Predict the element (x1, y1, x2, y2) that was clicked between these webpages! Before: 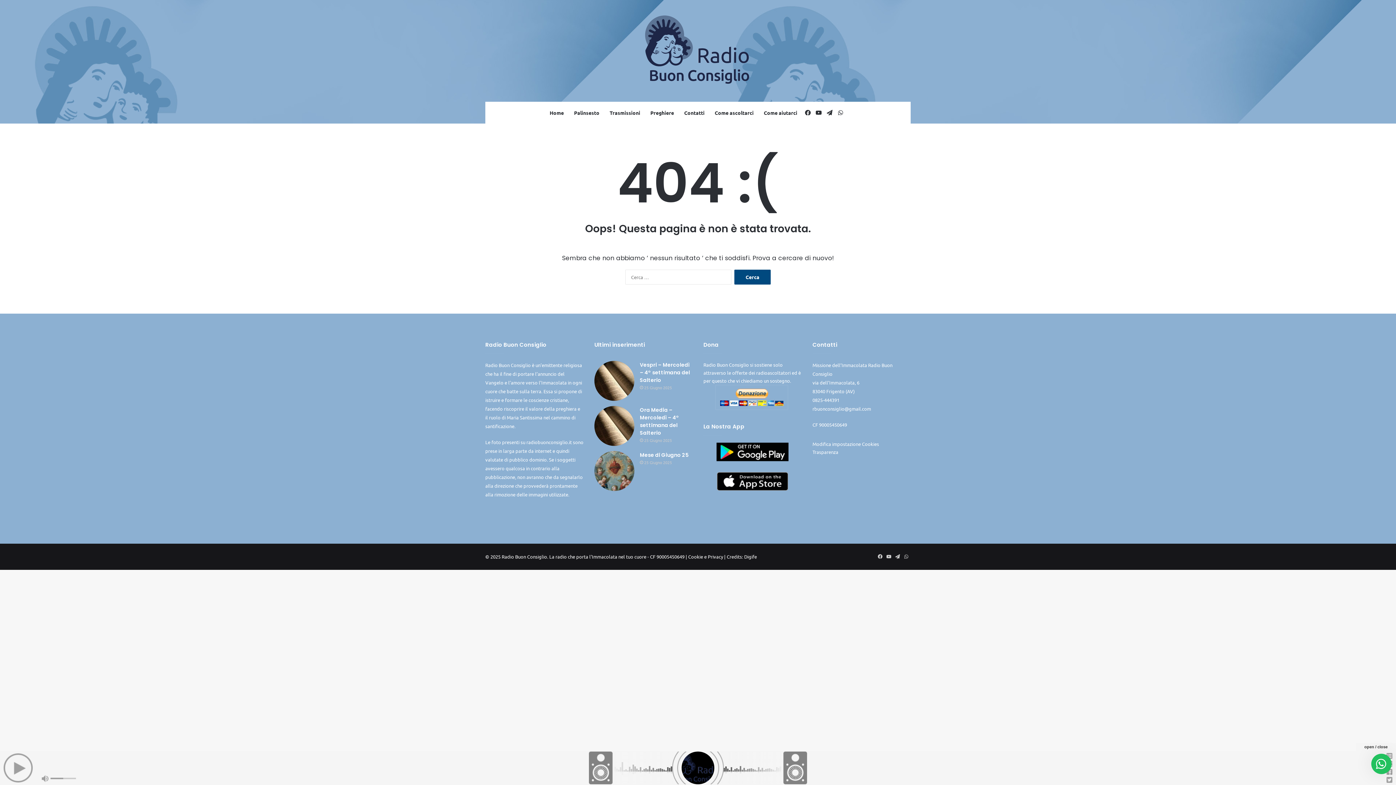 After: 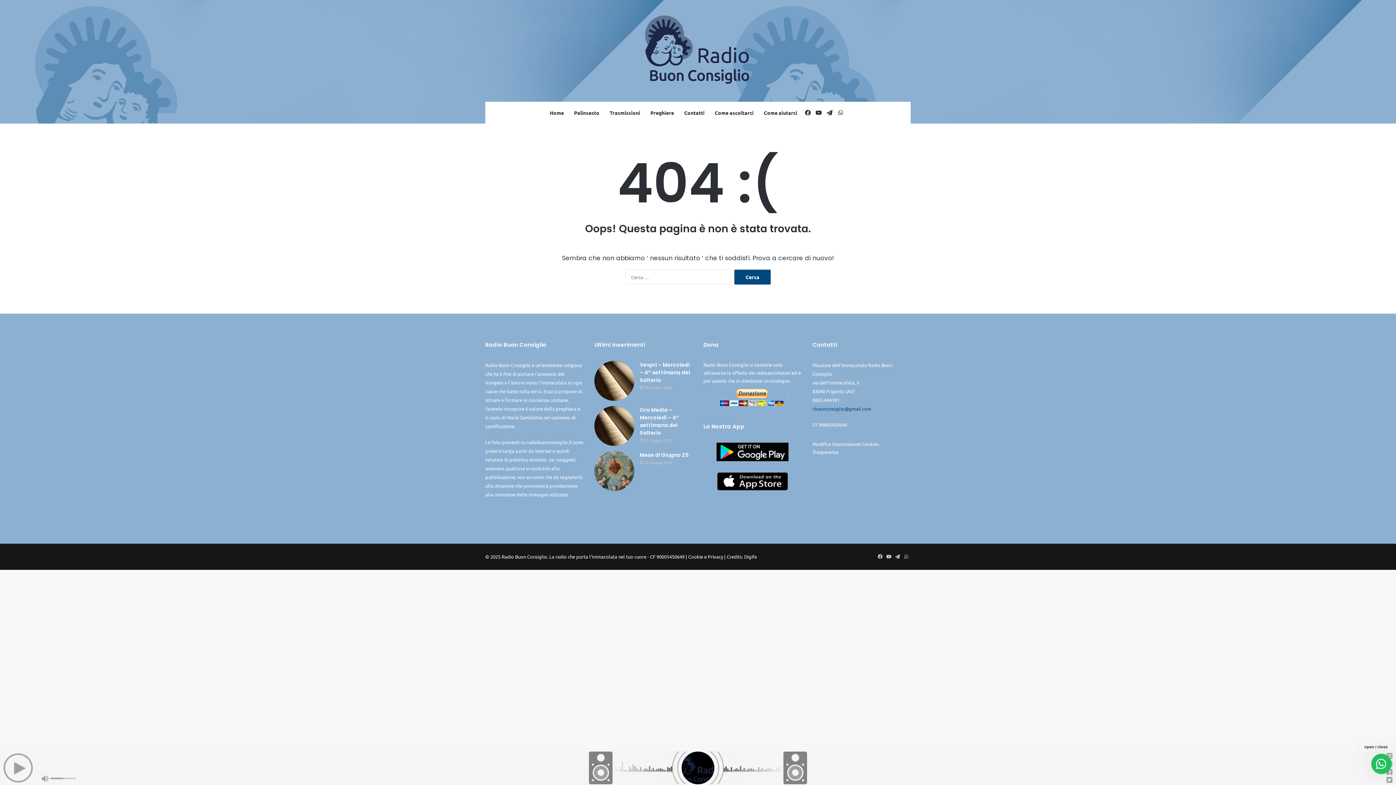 Action: label: rbuonconsiglio@gmail.com bbox: (812, 405, 871, 411)